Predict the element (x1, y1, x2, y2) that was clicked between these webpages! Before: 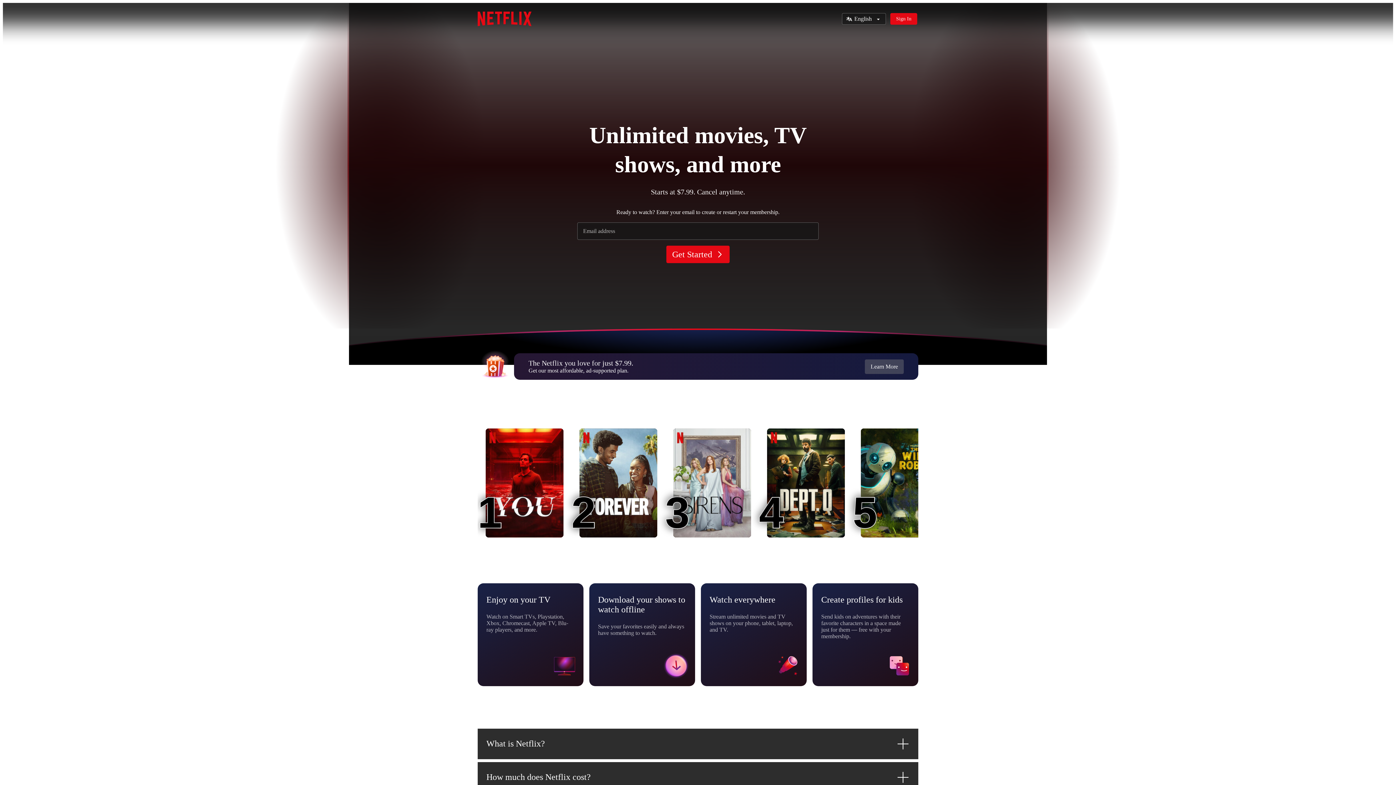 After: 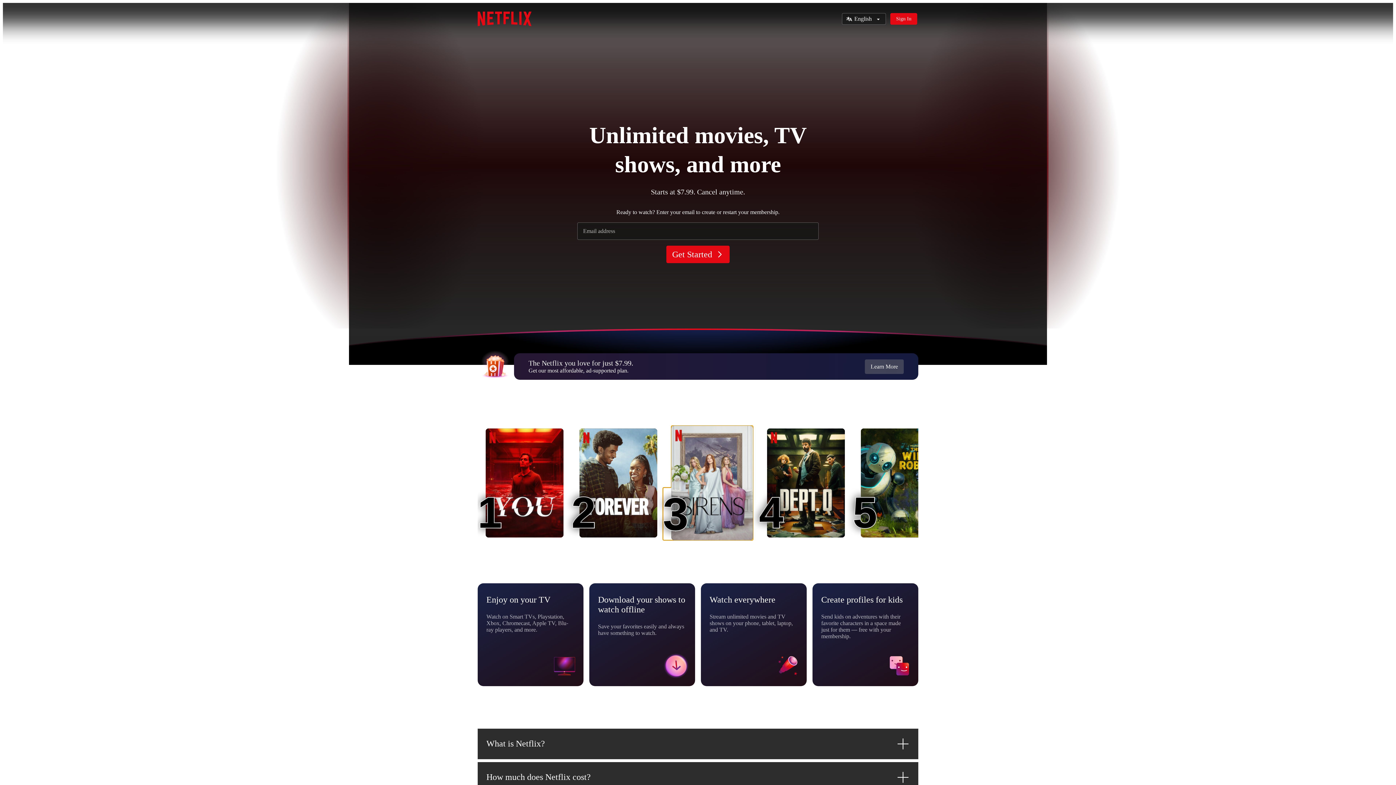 Action: bbox: (673, 428, 751, 537) label: Sirens
3
3